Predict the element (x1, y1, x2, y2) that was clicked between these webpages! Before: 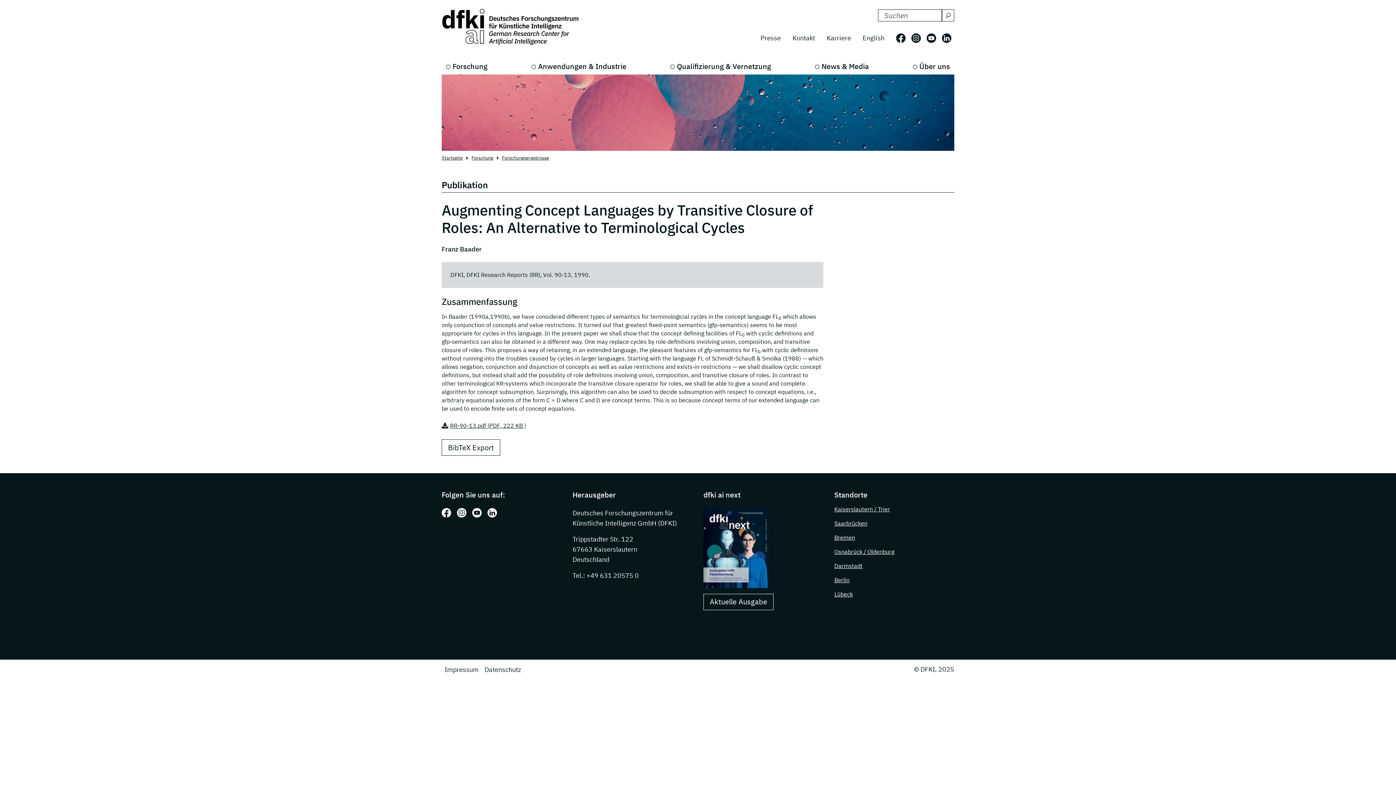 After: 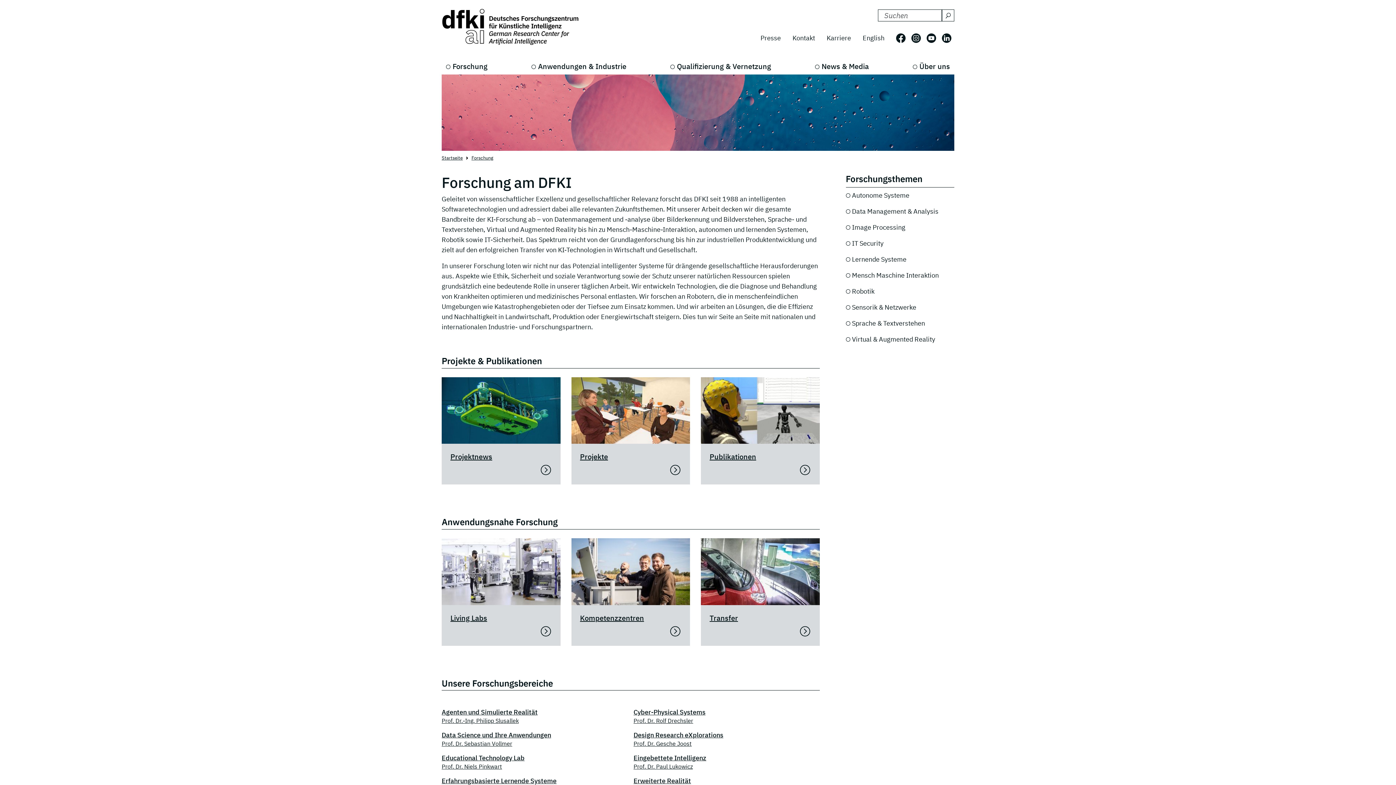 Action: label: Forschung bbox: (441, 58, 492, 74)